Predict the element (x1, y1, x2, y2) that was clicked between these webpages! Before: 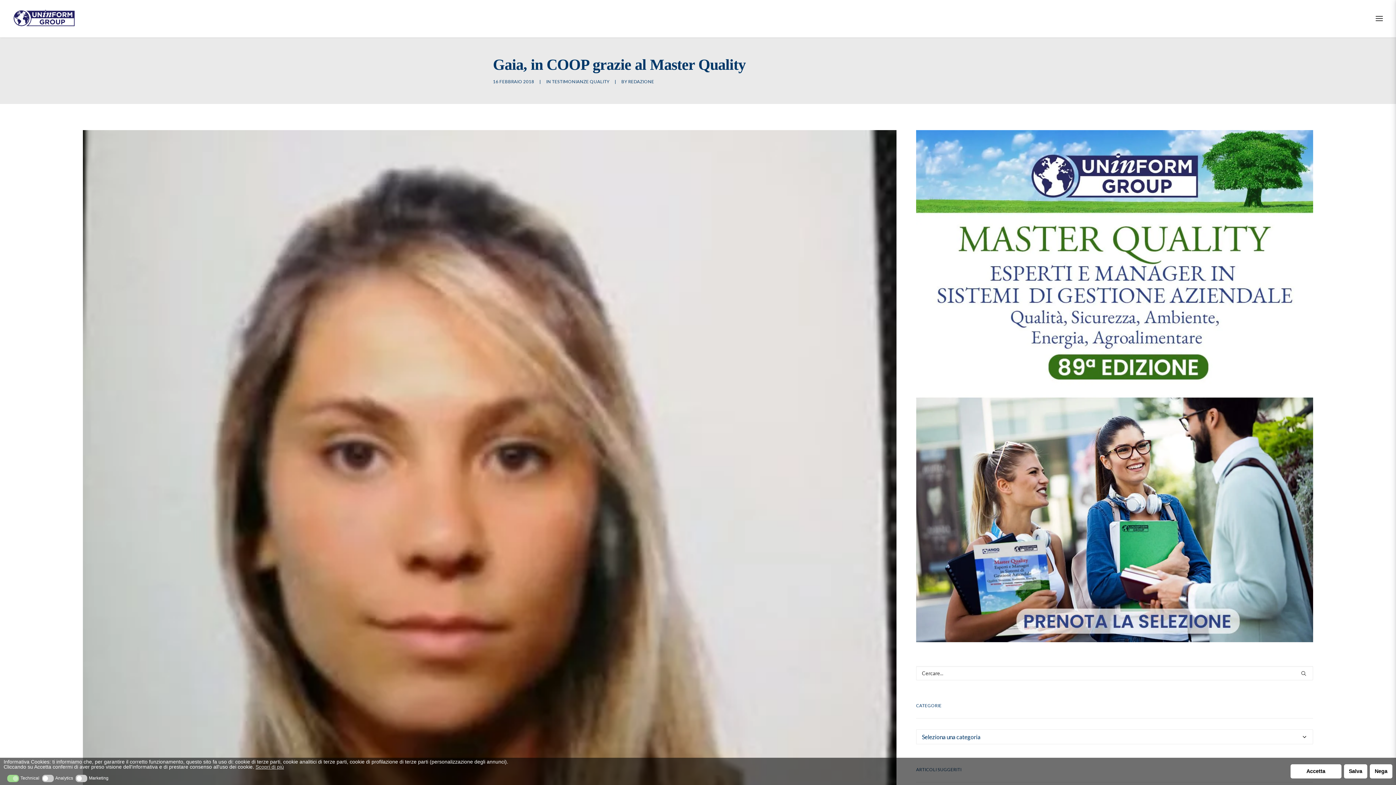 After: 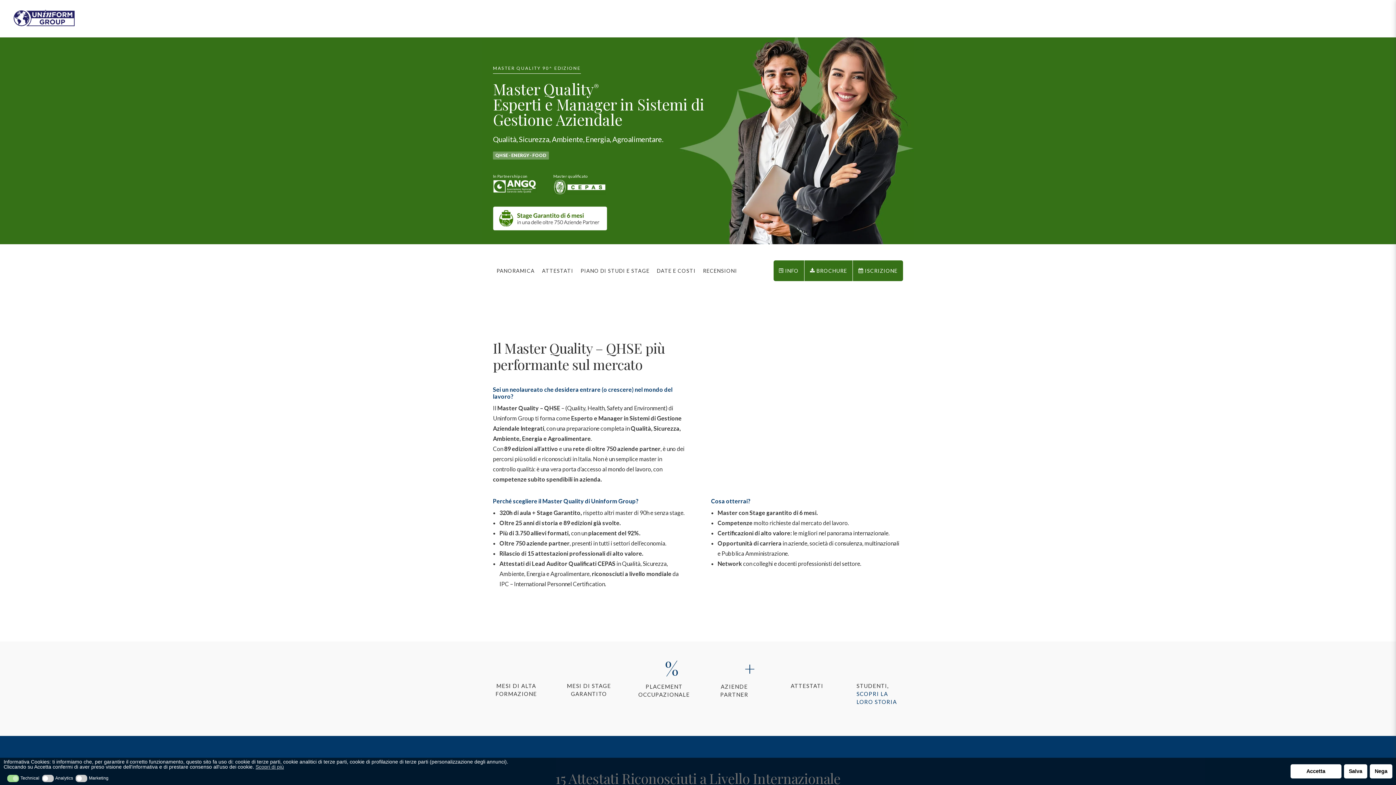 Action: bbox: (916, 636, 1313, 643)